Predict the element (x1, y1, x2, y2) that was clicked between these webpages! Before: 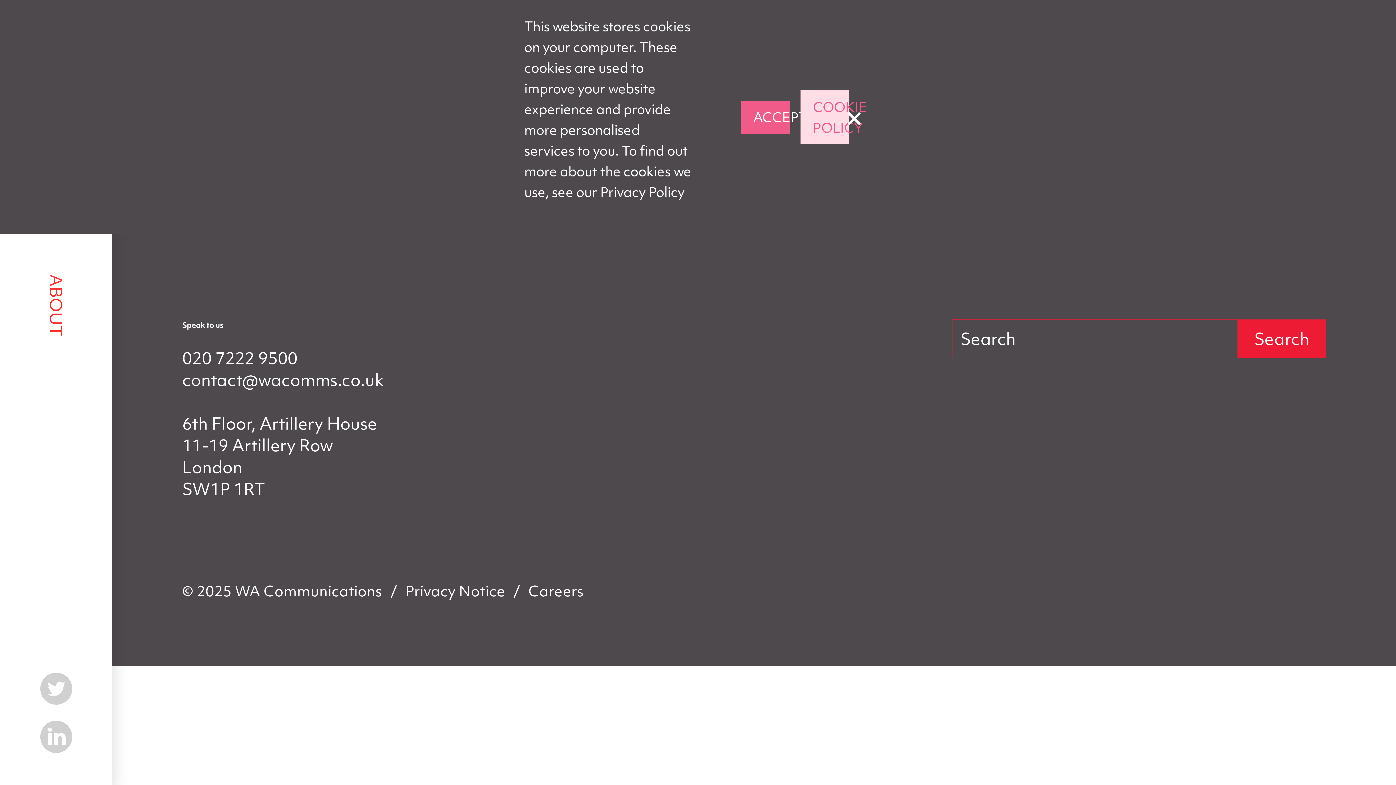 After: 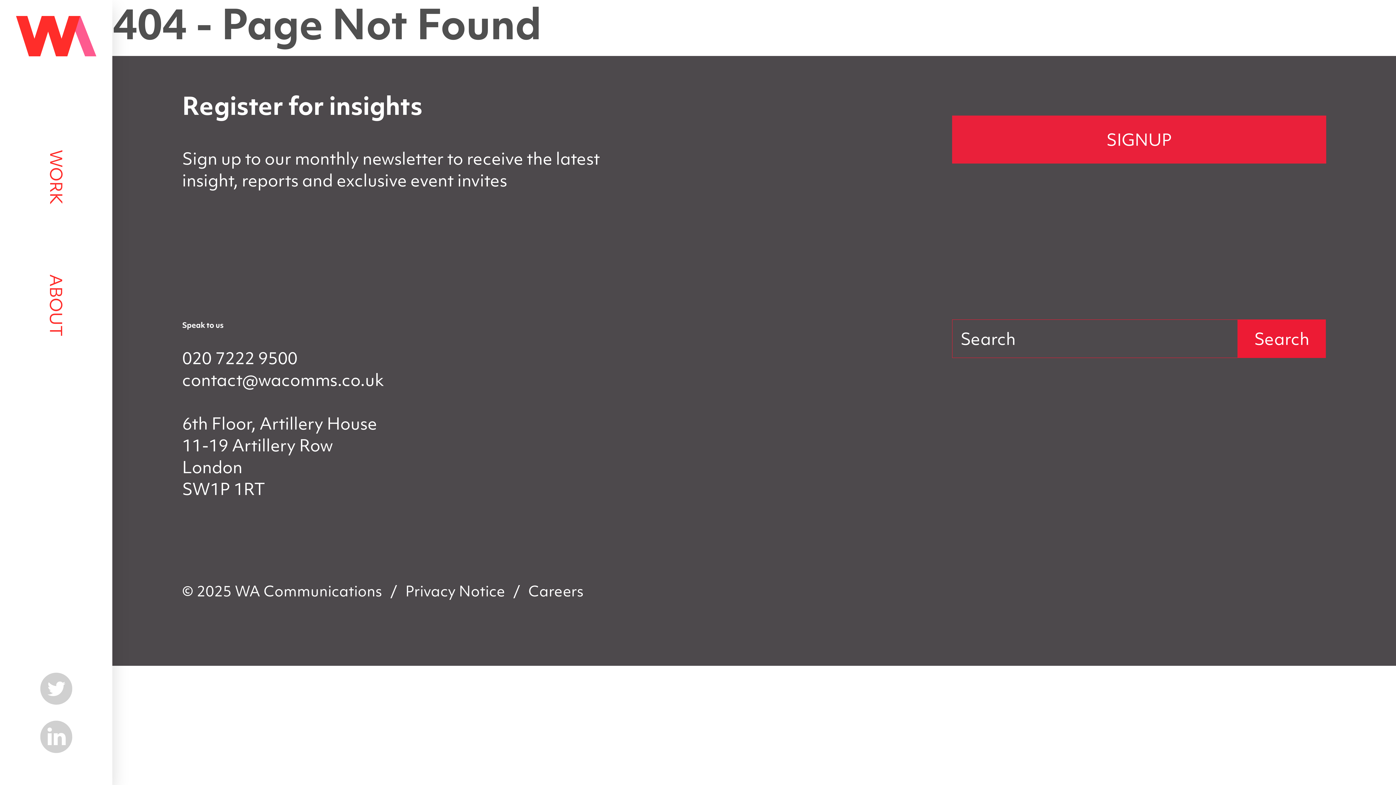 Action: bbox: (844, 101, 864, 133) label: Close